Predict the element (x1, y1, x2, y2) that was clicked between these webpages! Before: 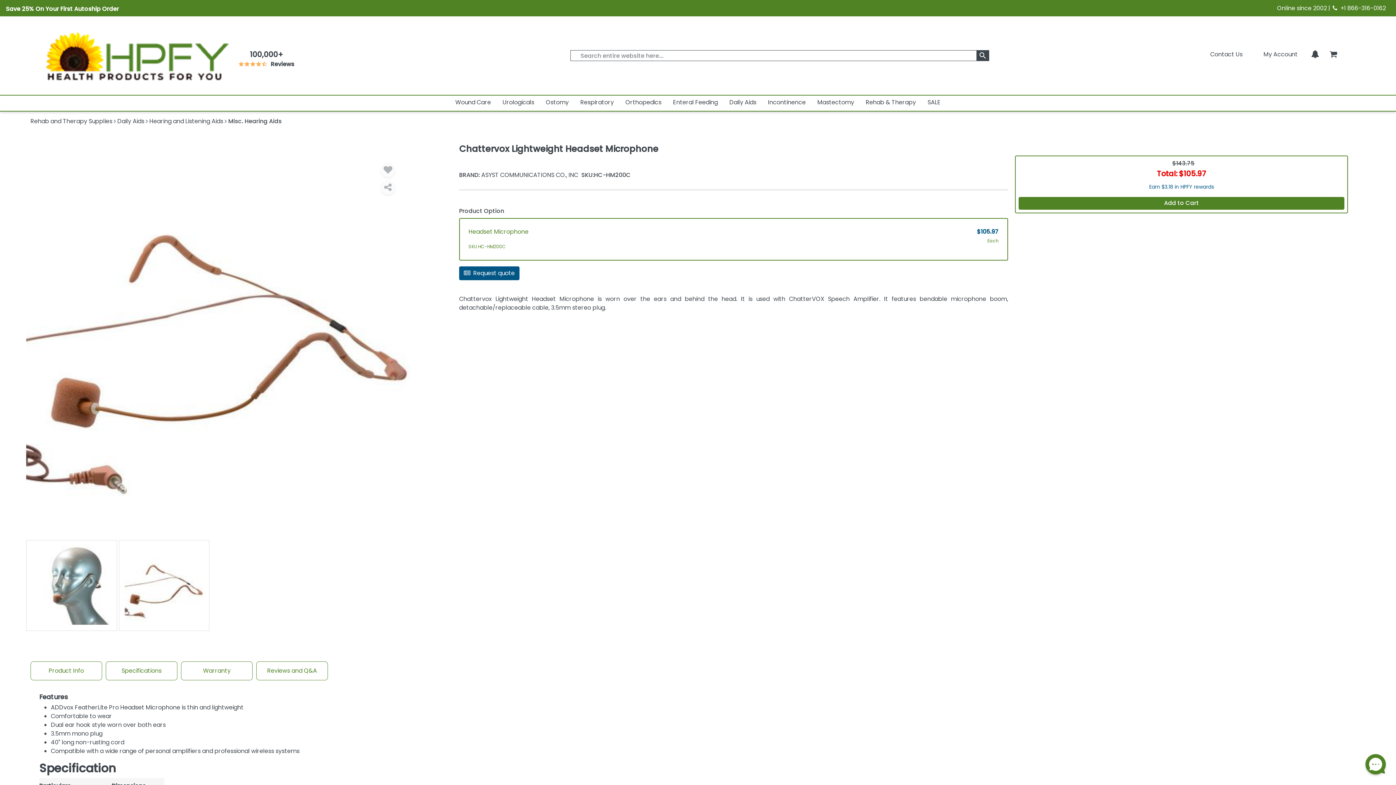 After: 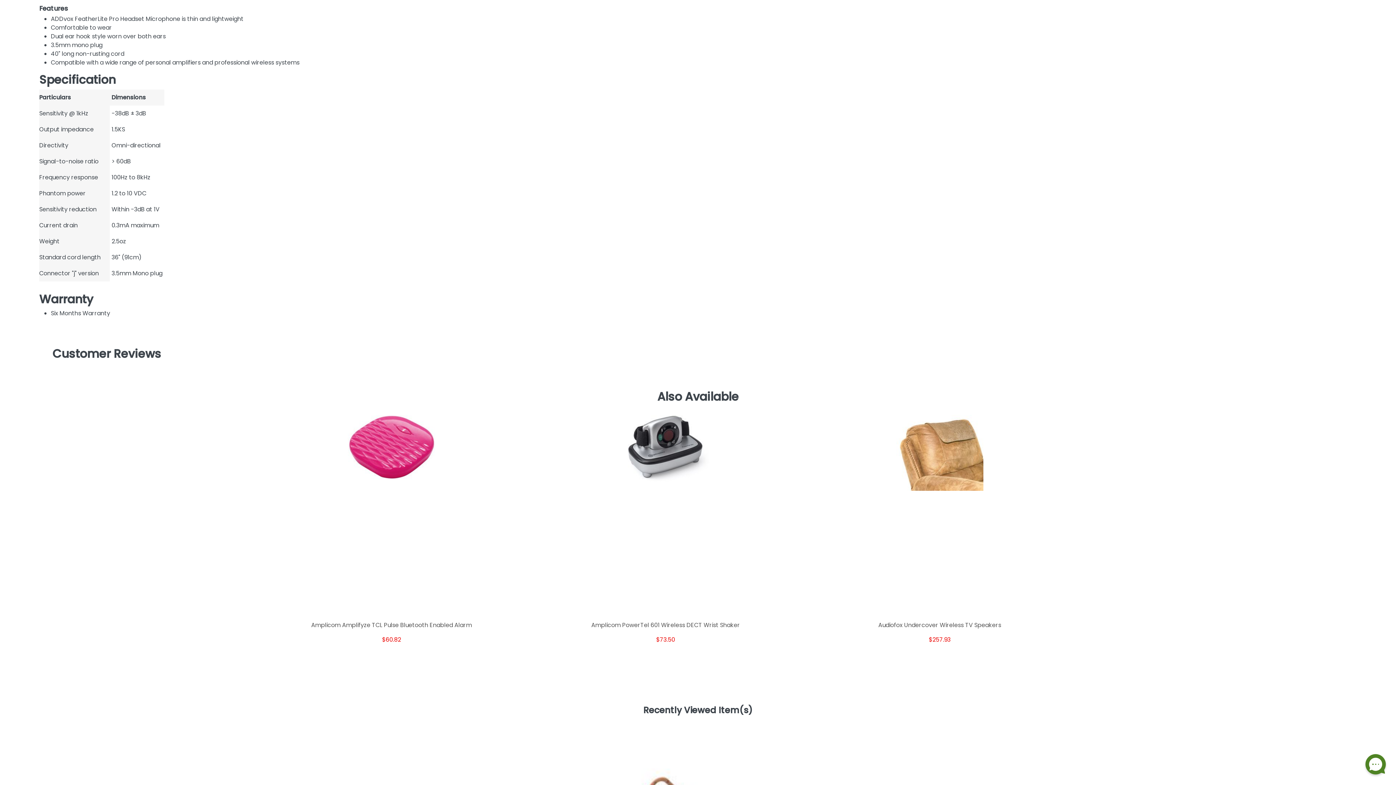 Action: label: Specifications bbox: (106, 662, 177, 680)